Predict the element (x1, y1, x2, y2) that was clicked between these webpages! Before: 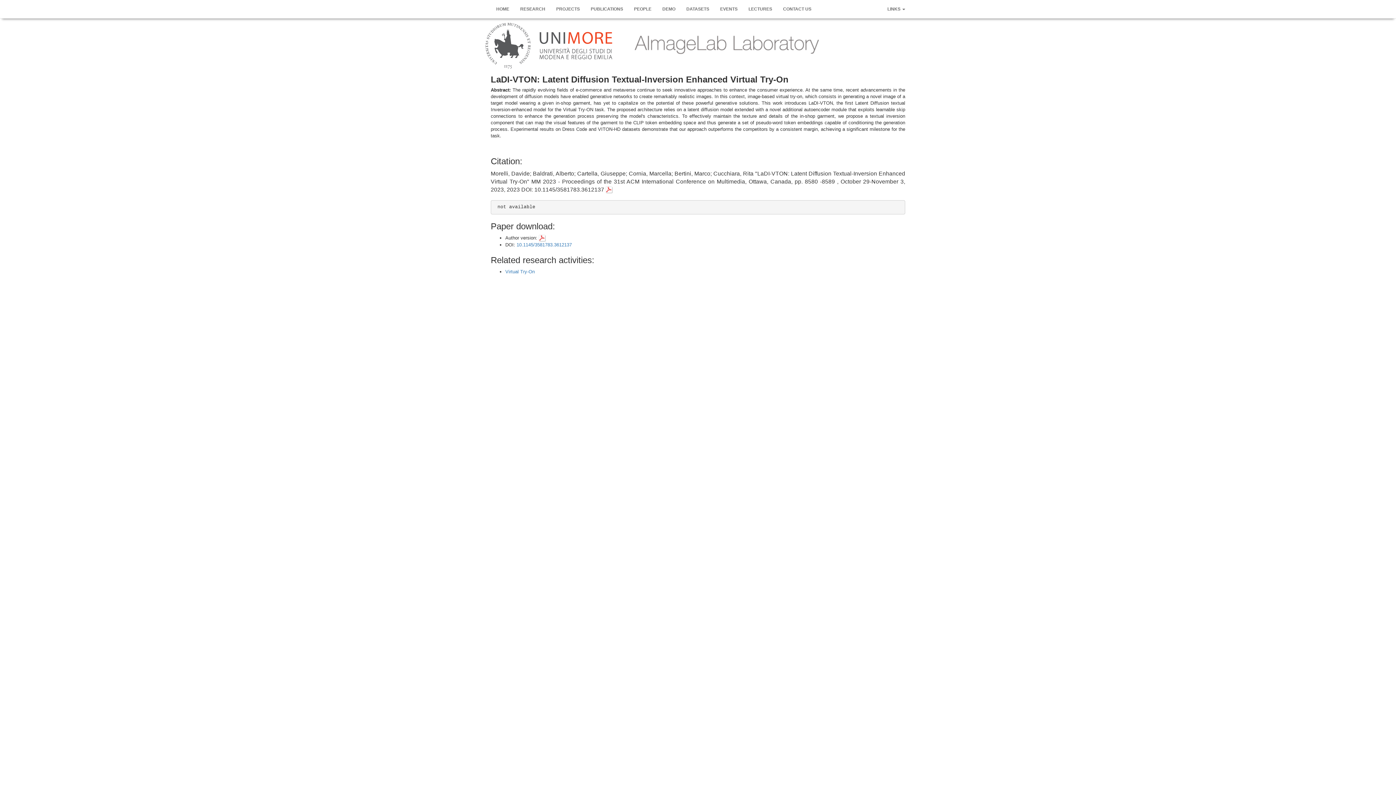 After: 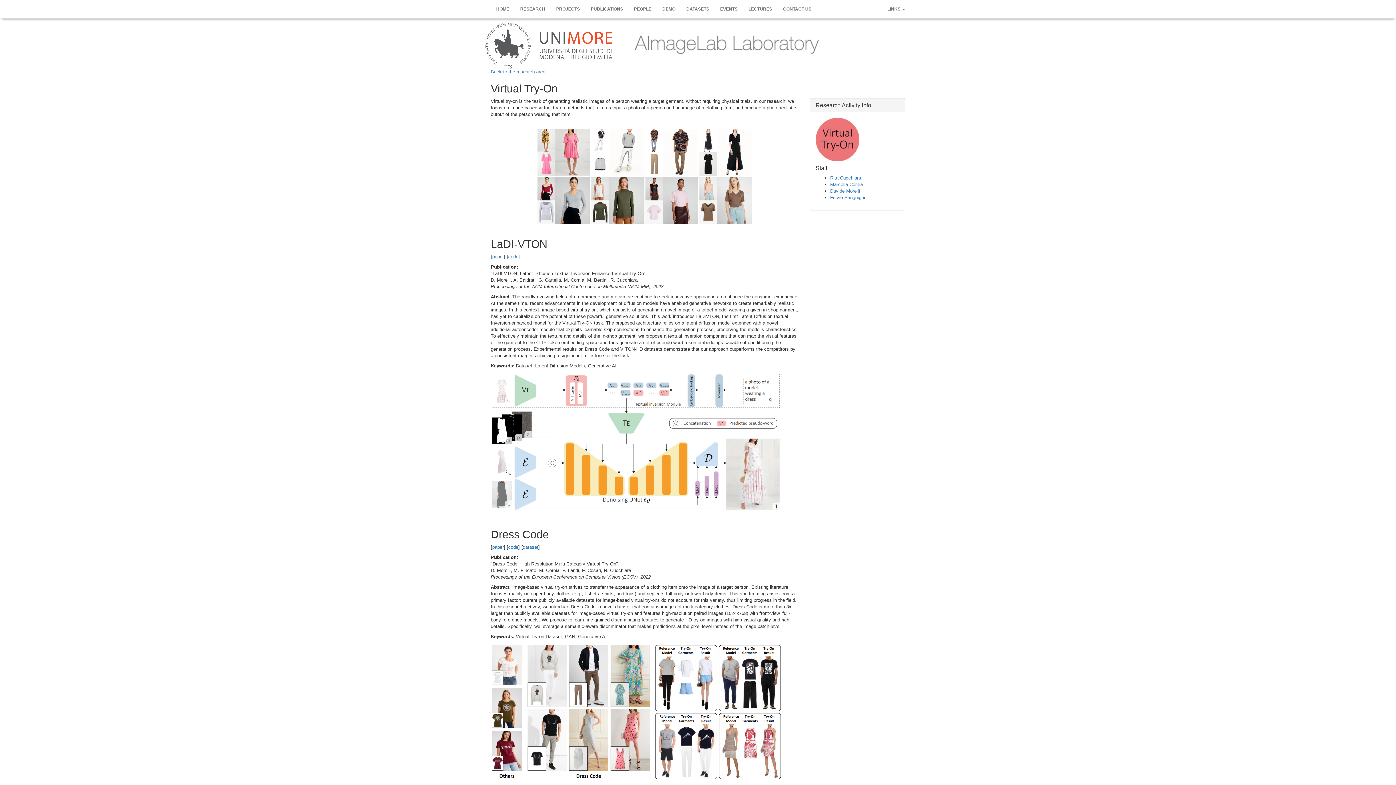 Action: label: Virtual Try-On bbox: (505, 269, 534, 274)